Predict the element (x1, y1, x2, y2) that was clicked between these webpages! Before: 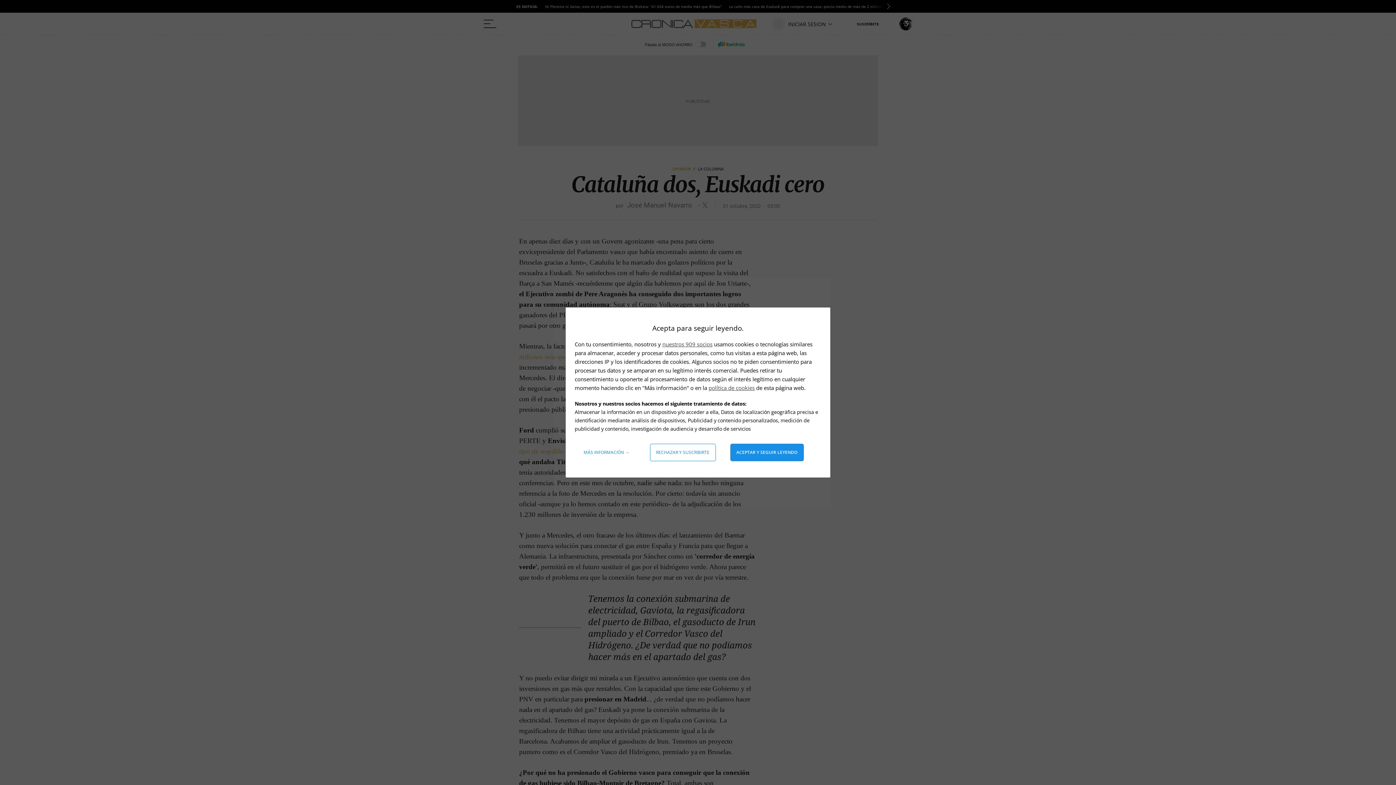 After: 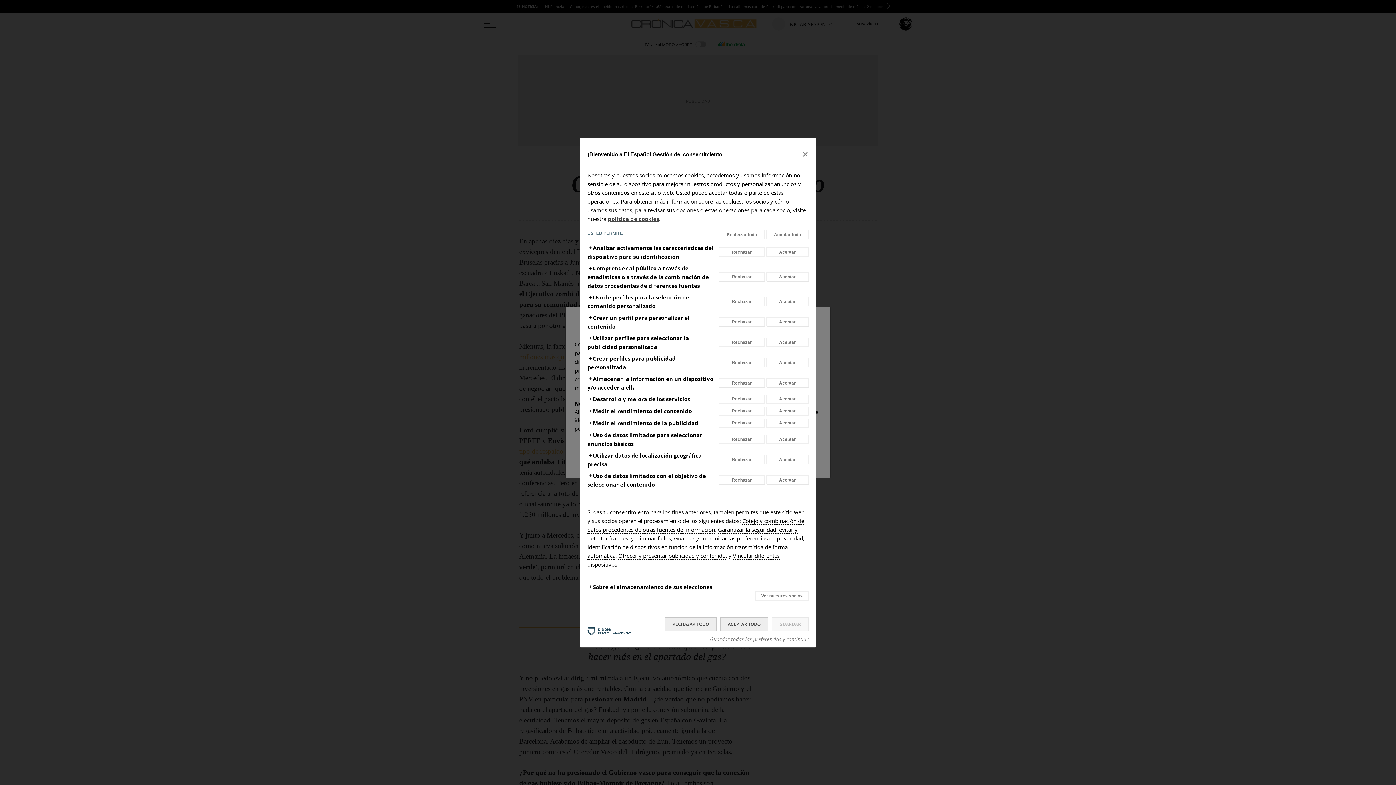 Action: bbox: (578, 444, 635, 461) label: Más información: Configura tus consentimientos